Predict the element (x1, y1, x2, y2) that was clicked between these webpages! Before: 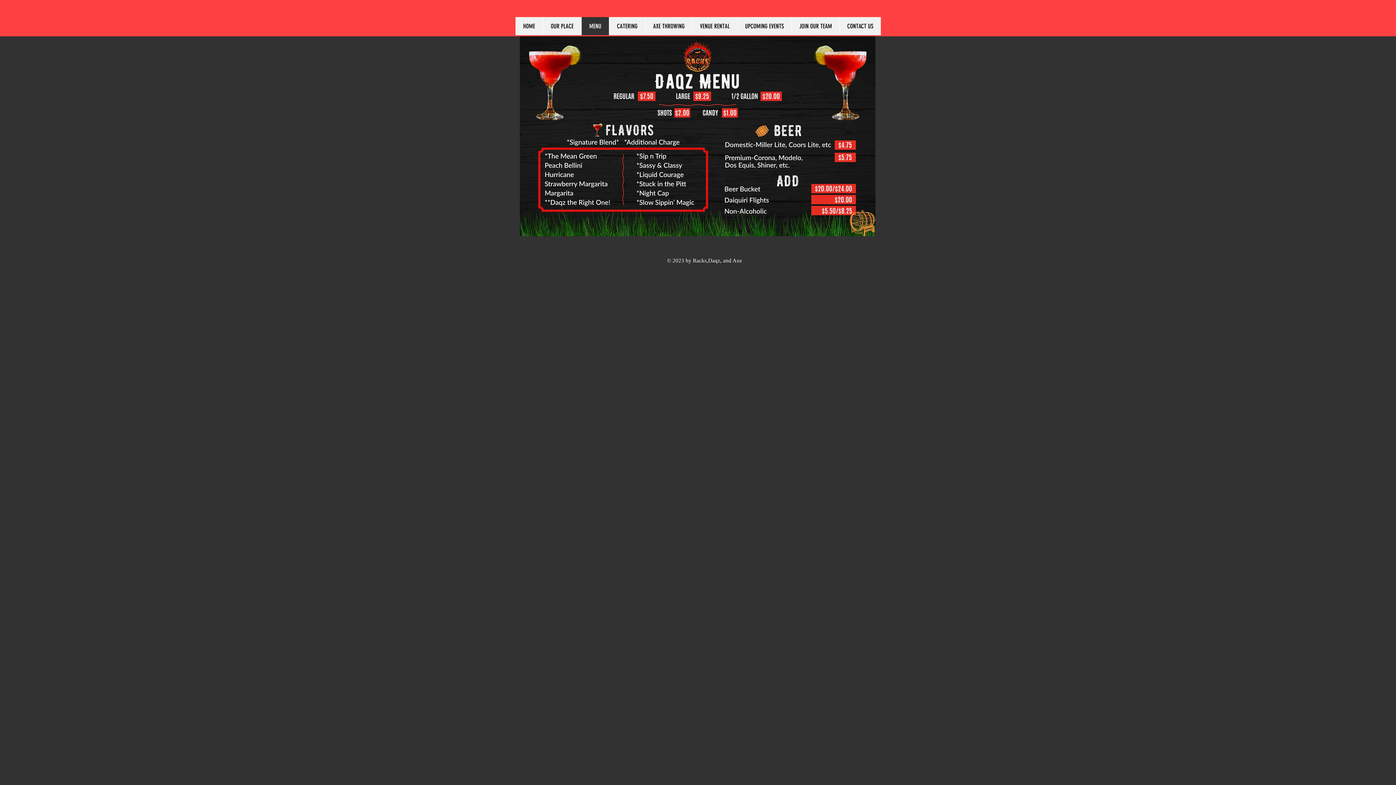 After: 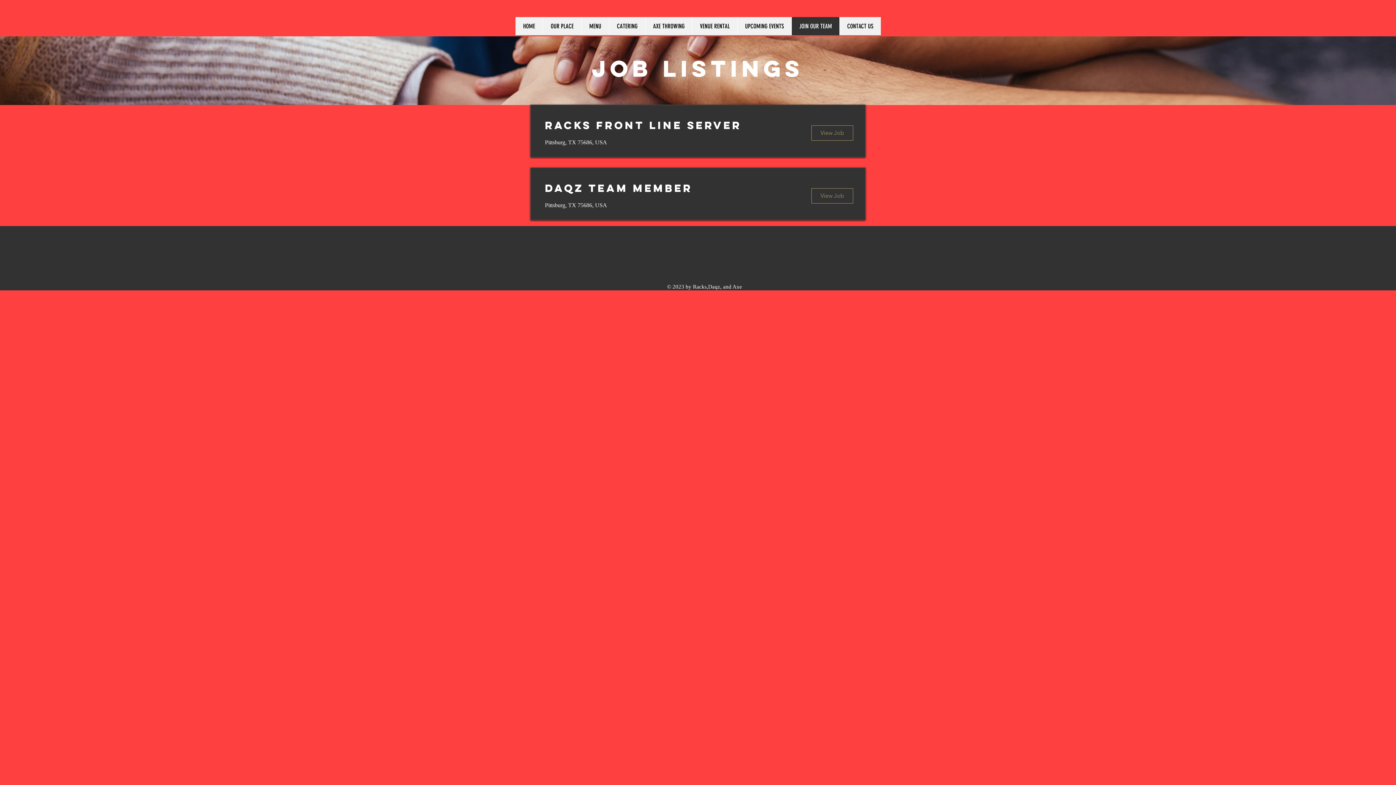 Action: bbox: (791, 17, 839, 35) label: JOIN OUR TEAM